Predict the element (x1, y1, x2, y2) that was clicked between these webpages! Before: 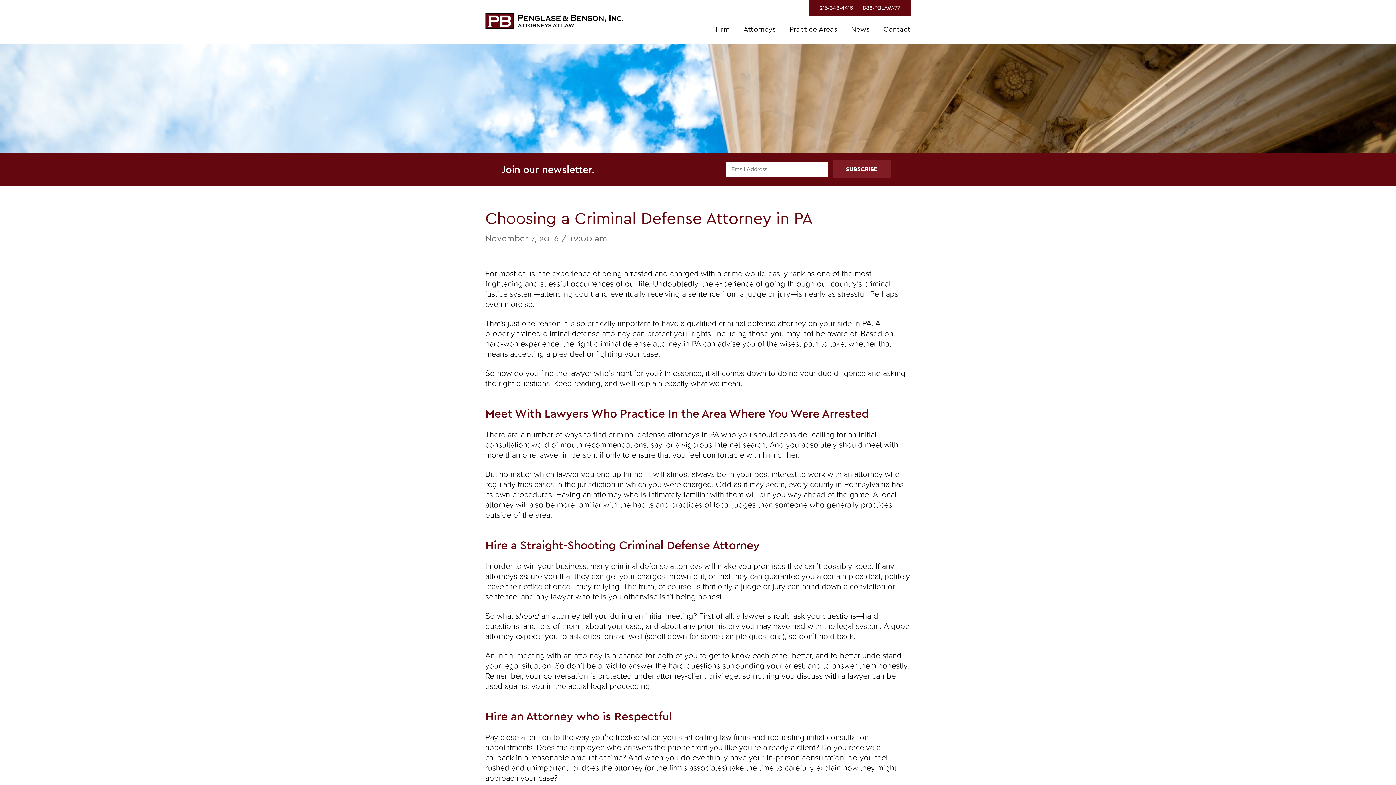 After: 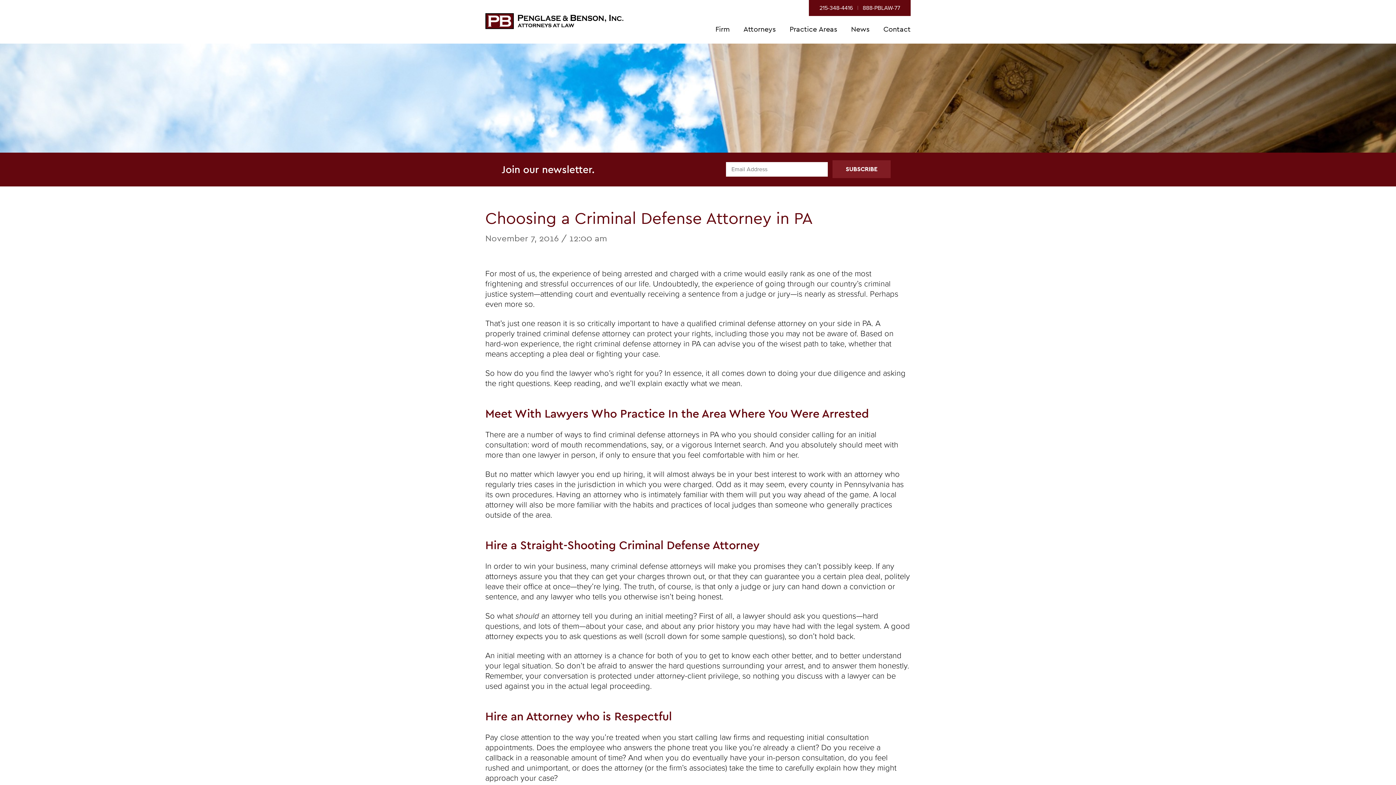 Action: label: 888-PBLAW-77 bbox: (862, 4, 900, 11)